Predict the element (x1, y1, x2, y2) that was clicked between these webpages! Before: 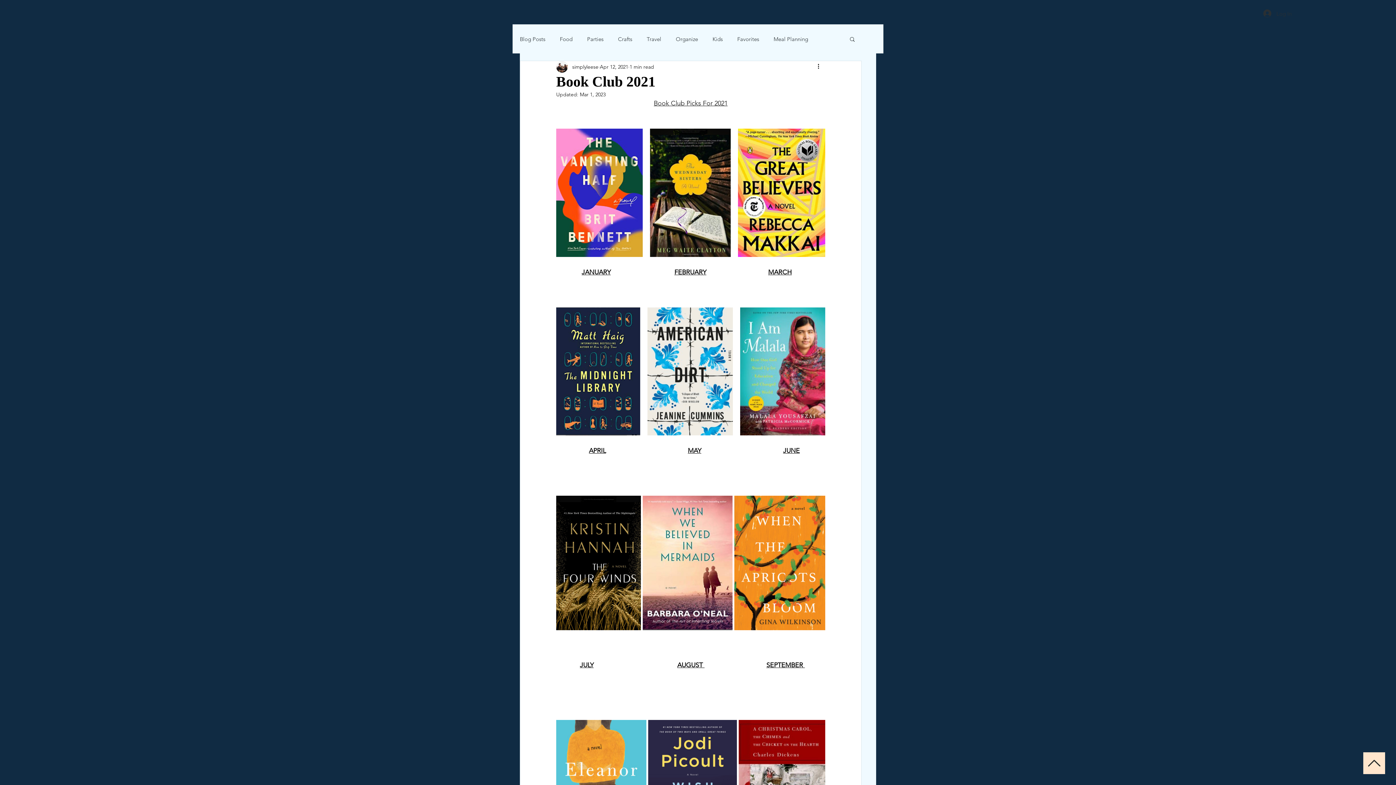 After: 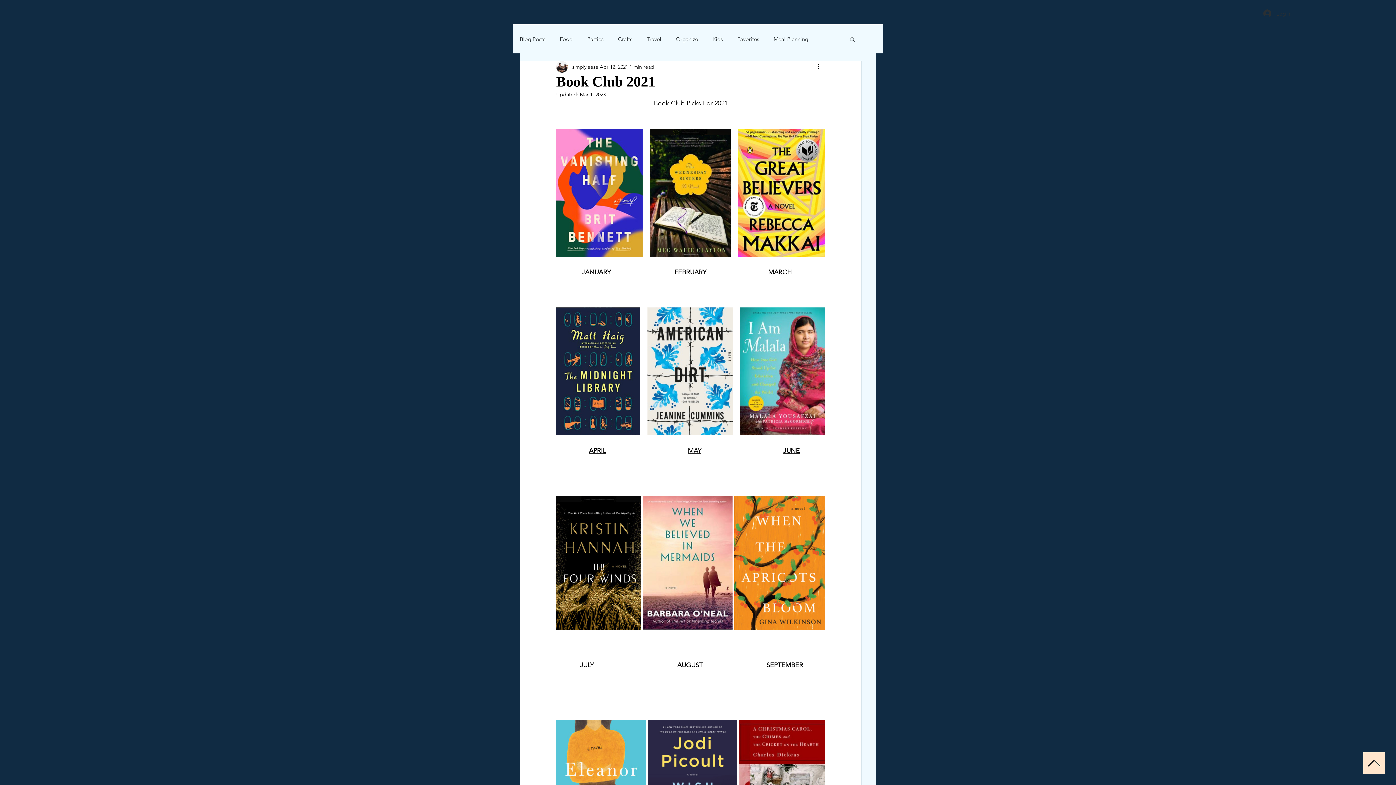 Action: bbox: (1363, 752, 1385, 774)